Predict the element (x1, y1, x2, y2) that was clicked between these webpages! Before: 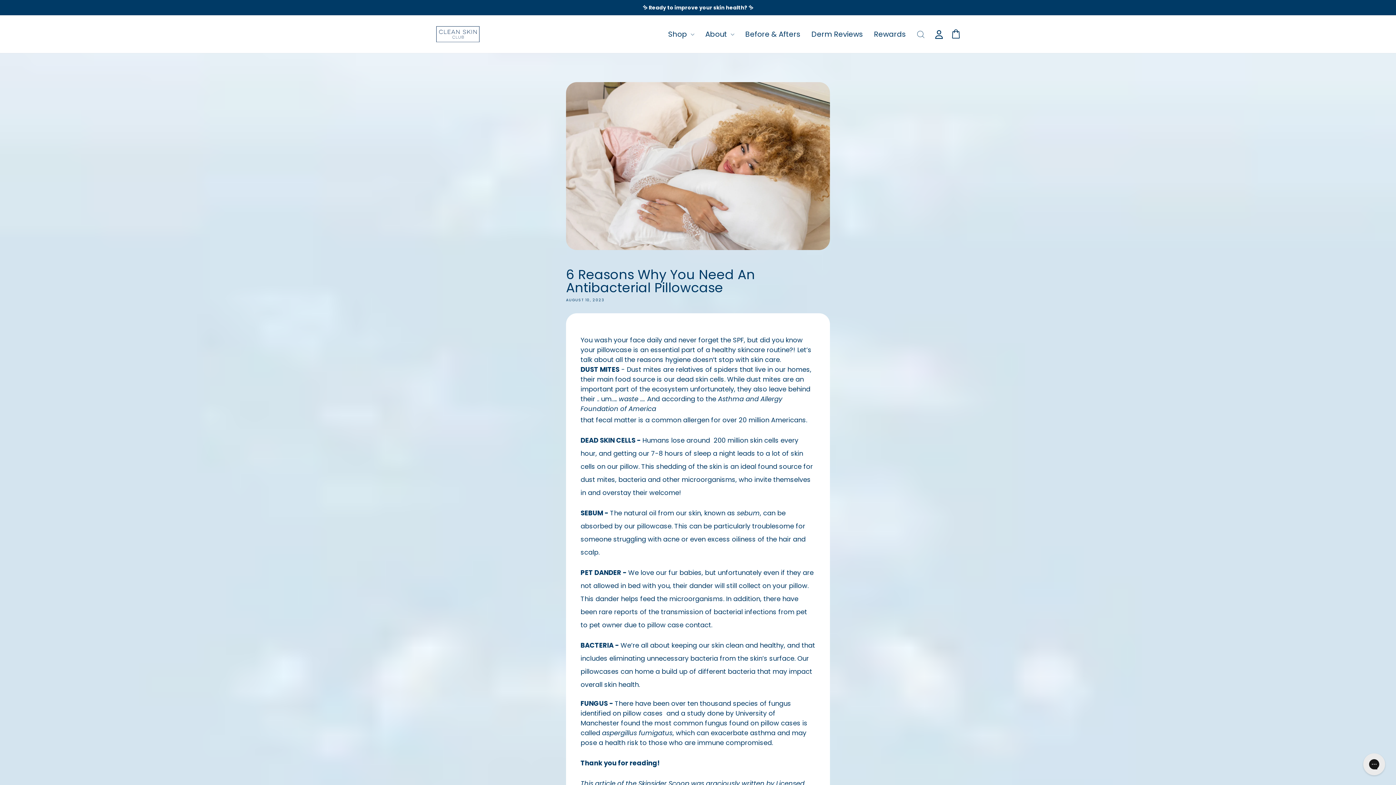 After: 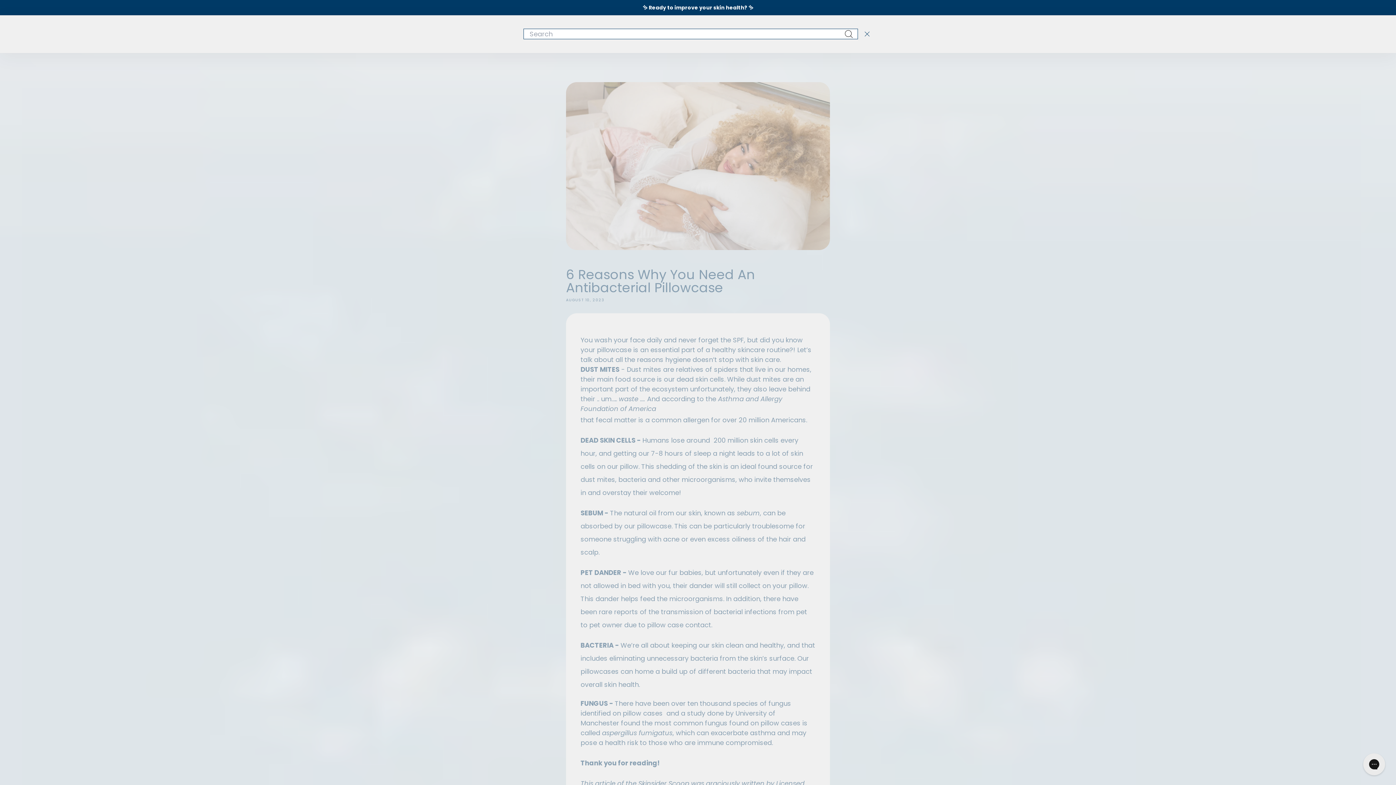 Action: bbox: (911, 25, 930, 42) label: Search